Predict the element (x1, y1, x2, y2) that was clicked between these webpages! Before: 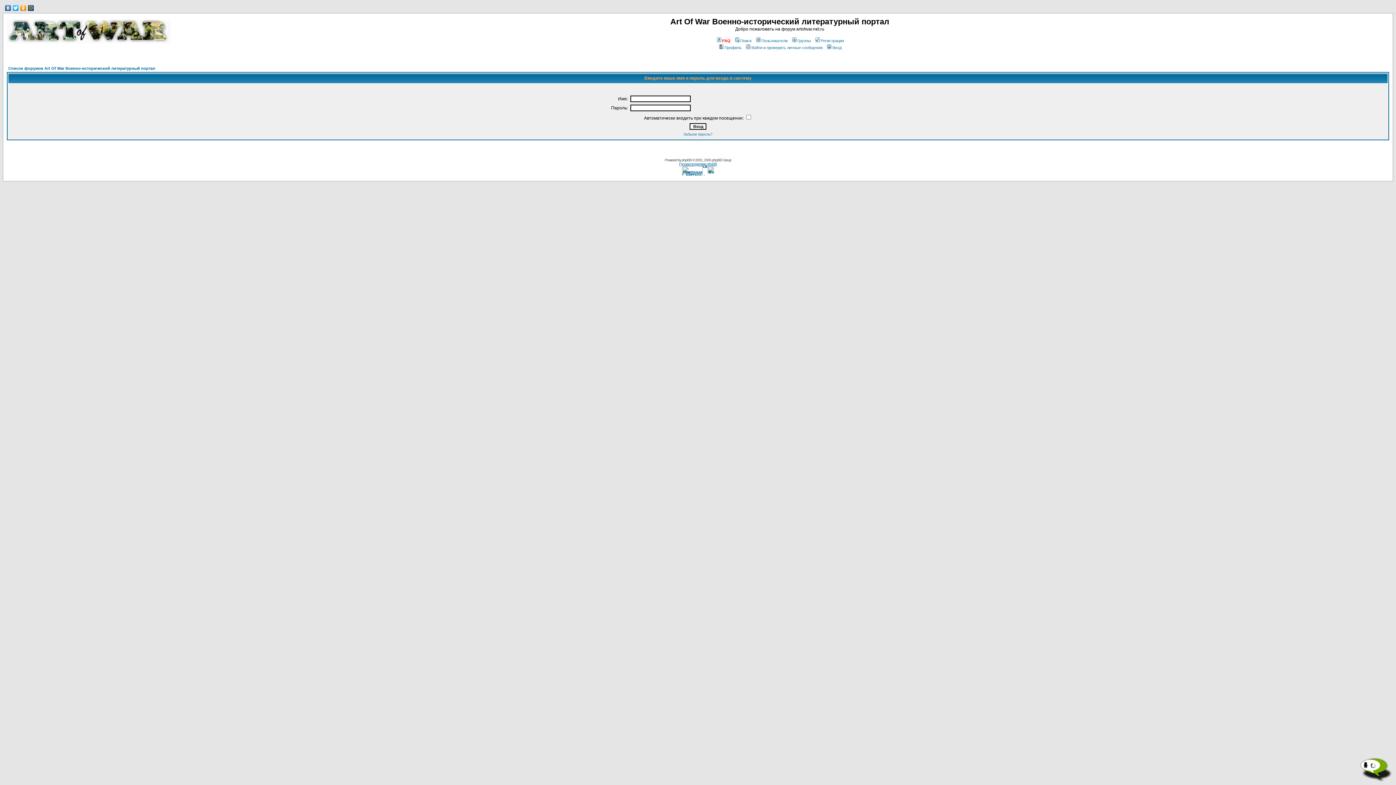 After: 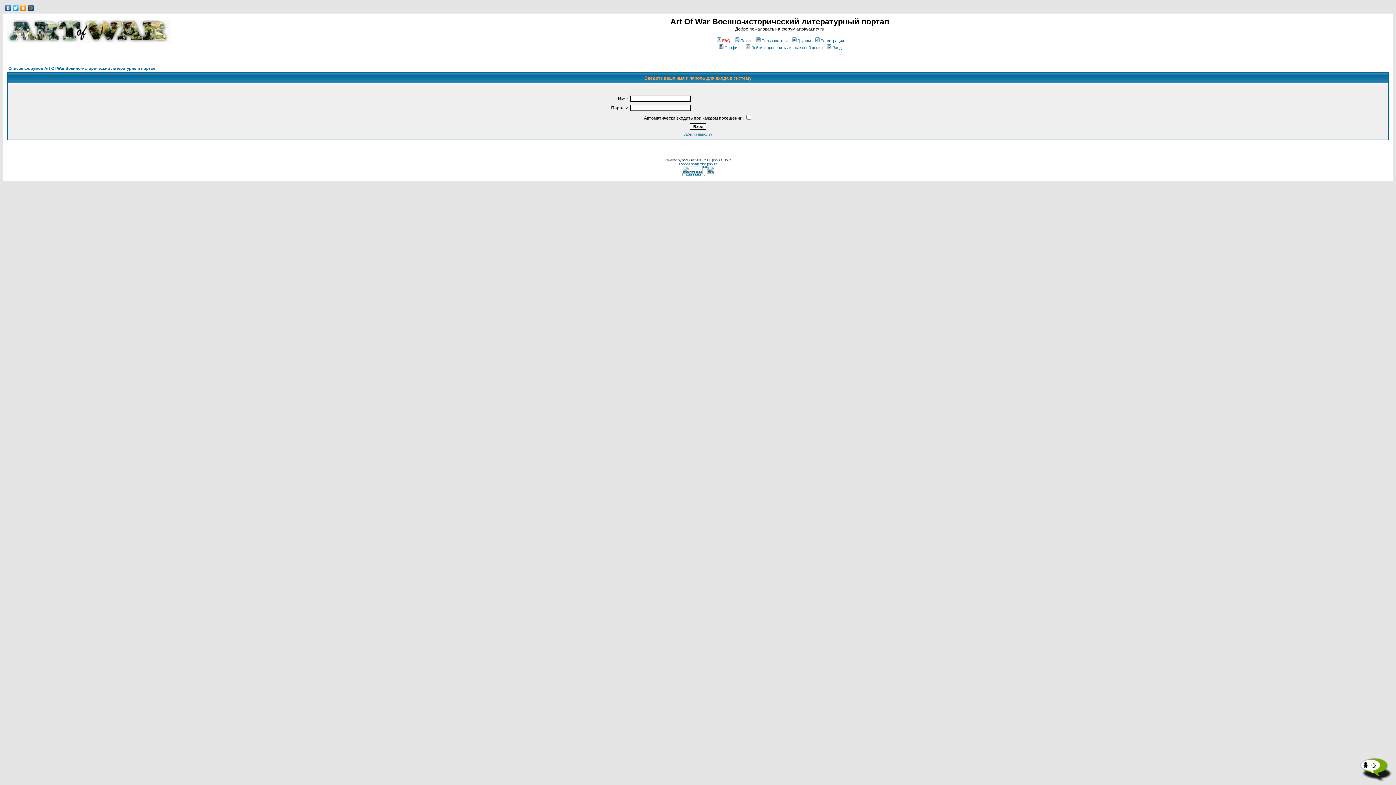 Action: bbox: (682, 158, 691, 162) label: phpBB